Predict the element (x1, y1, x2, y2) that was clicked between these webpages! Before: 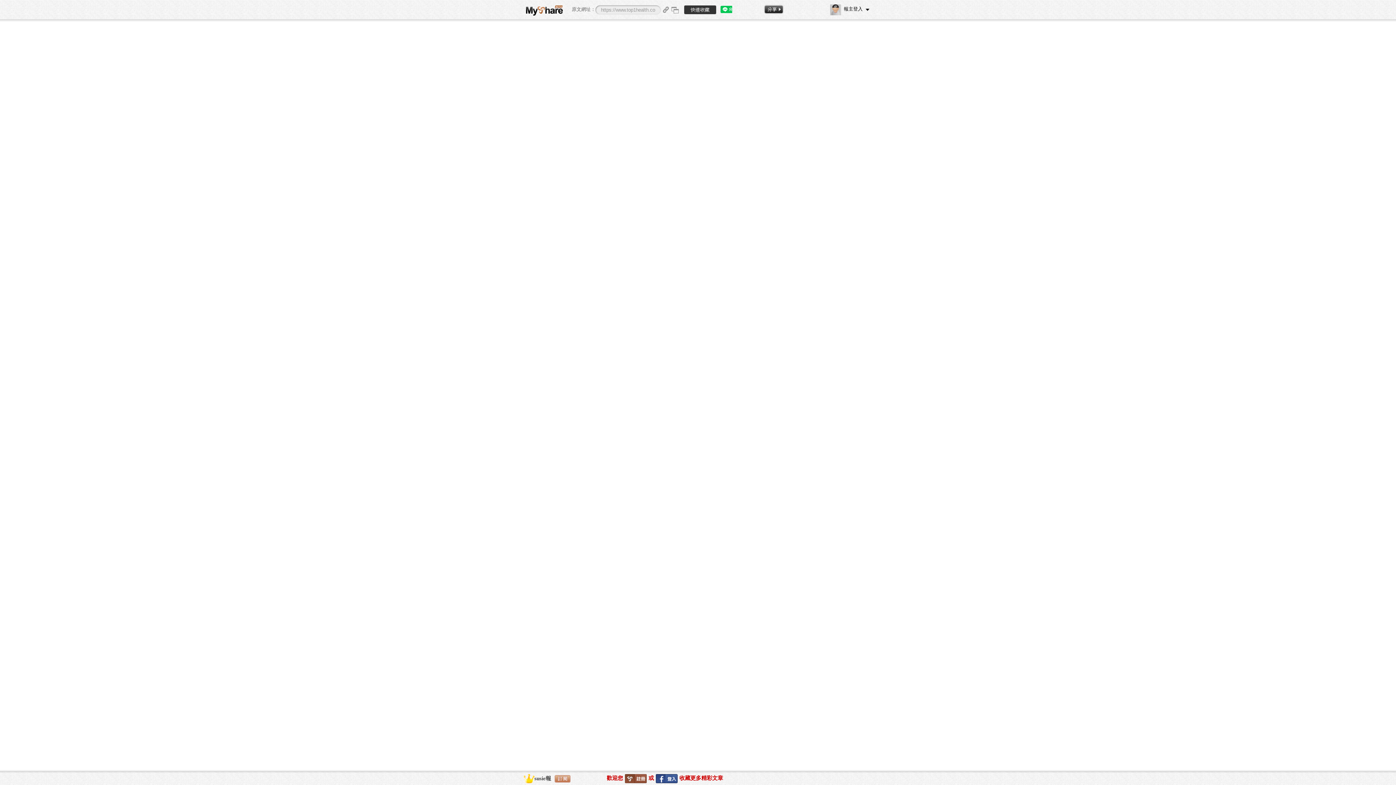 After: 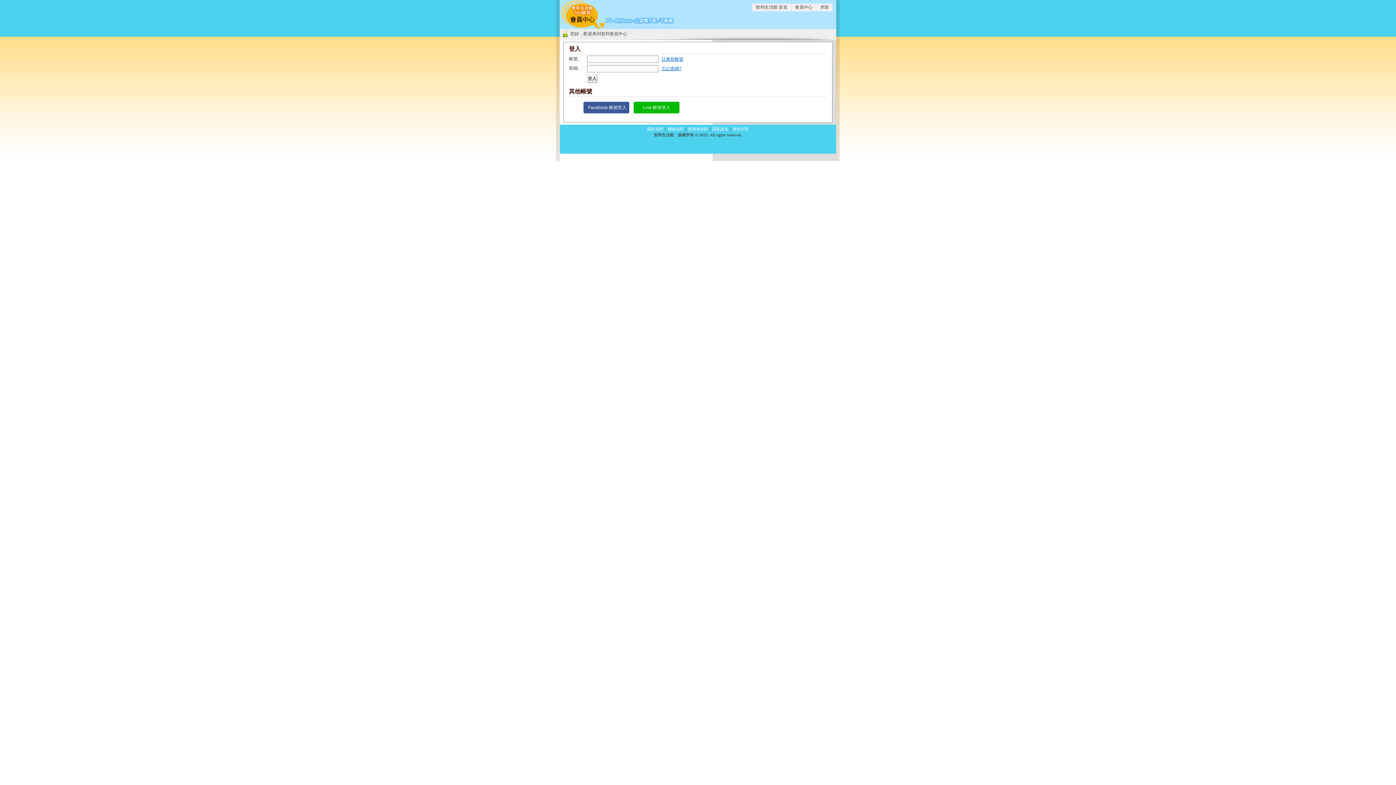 Action: bbox: (829, 6, 862, 11) label: 報主登入